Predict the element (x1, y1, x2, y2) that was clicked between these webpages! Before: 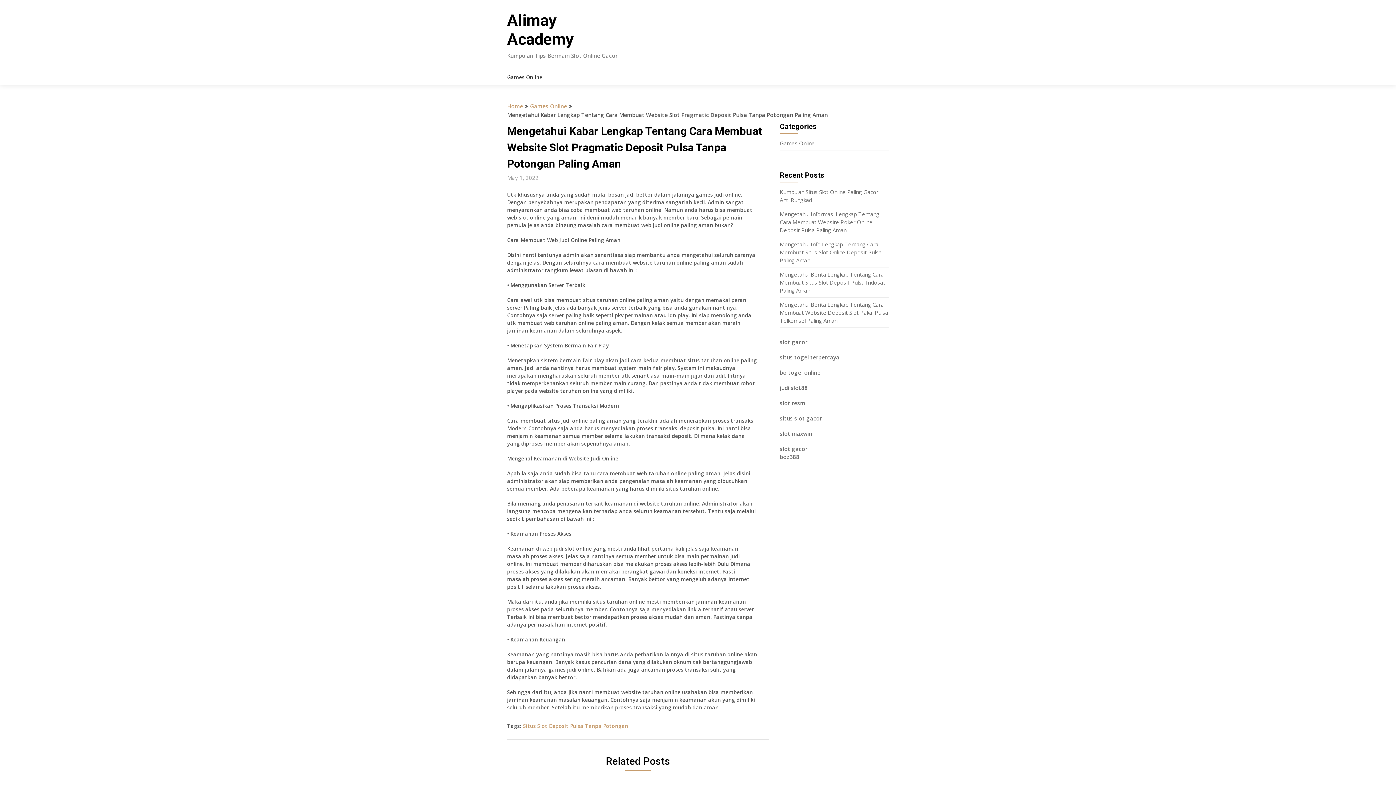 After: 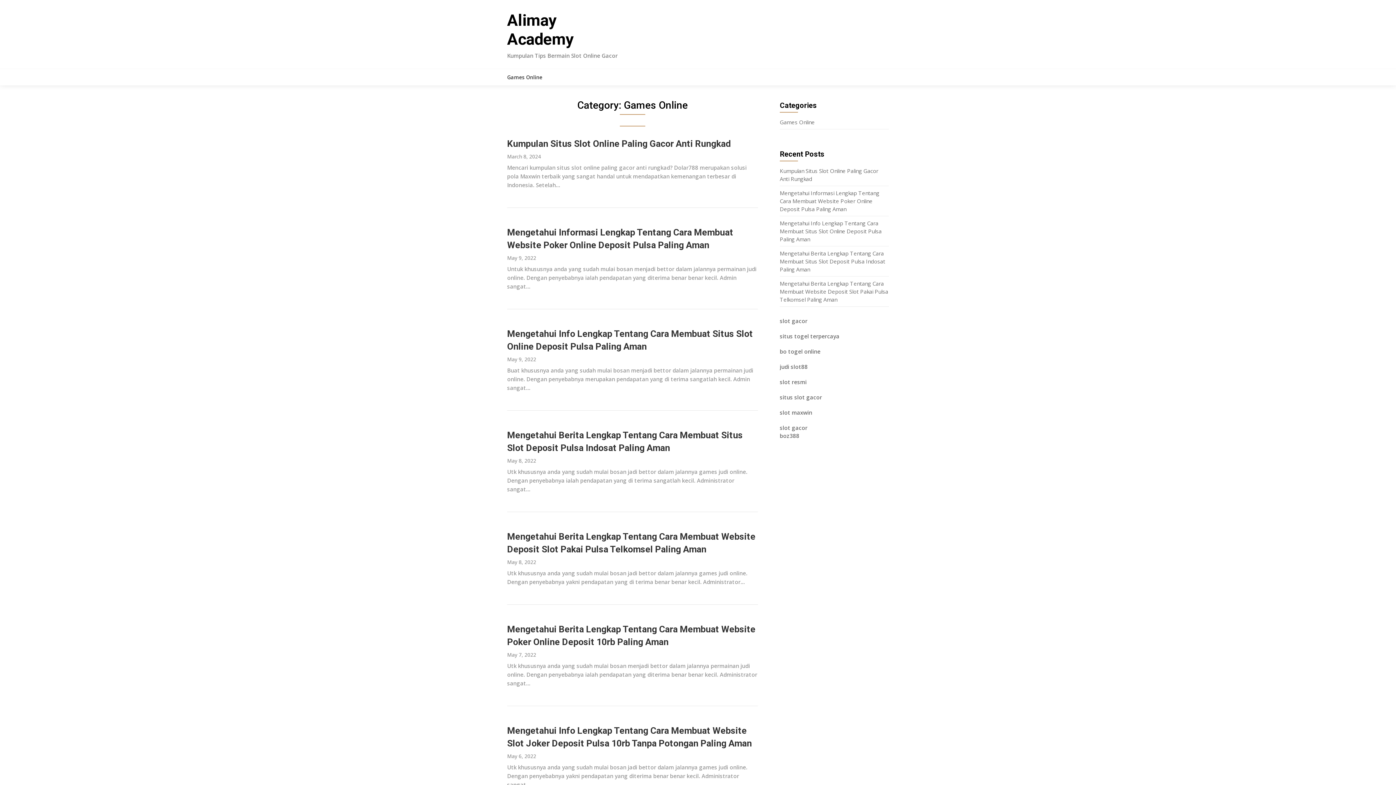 Action: bbox: (530, 102, 567, 109) label: Games Online